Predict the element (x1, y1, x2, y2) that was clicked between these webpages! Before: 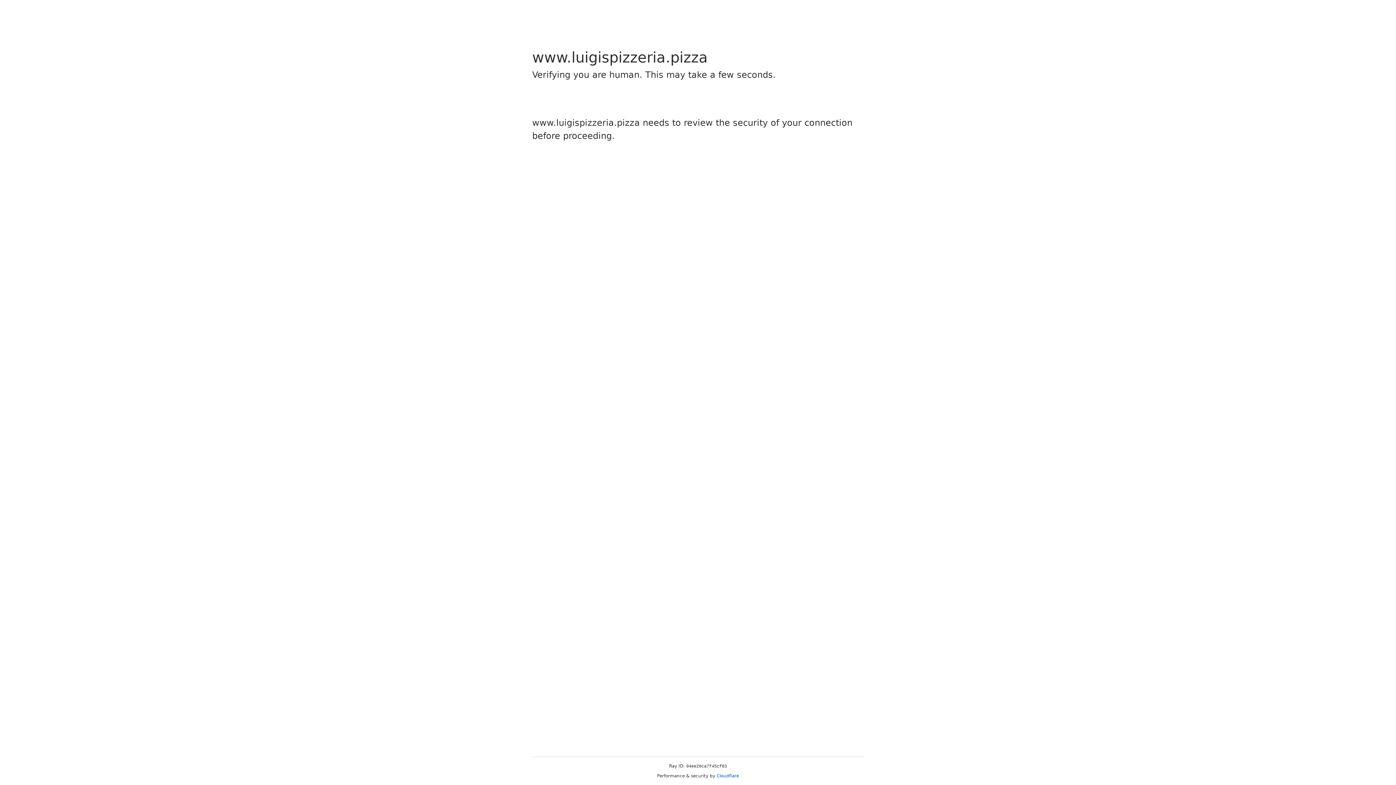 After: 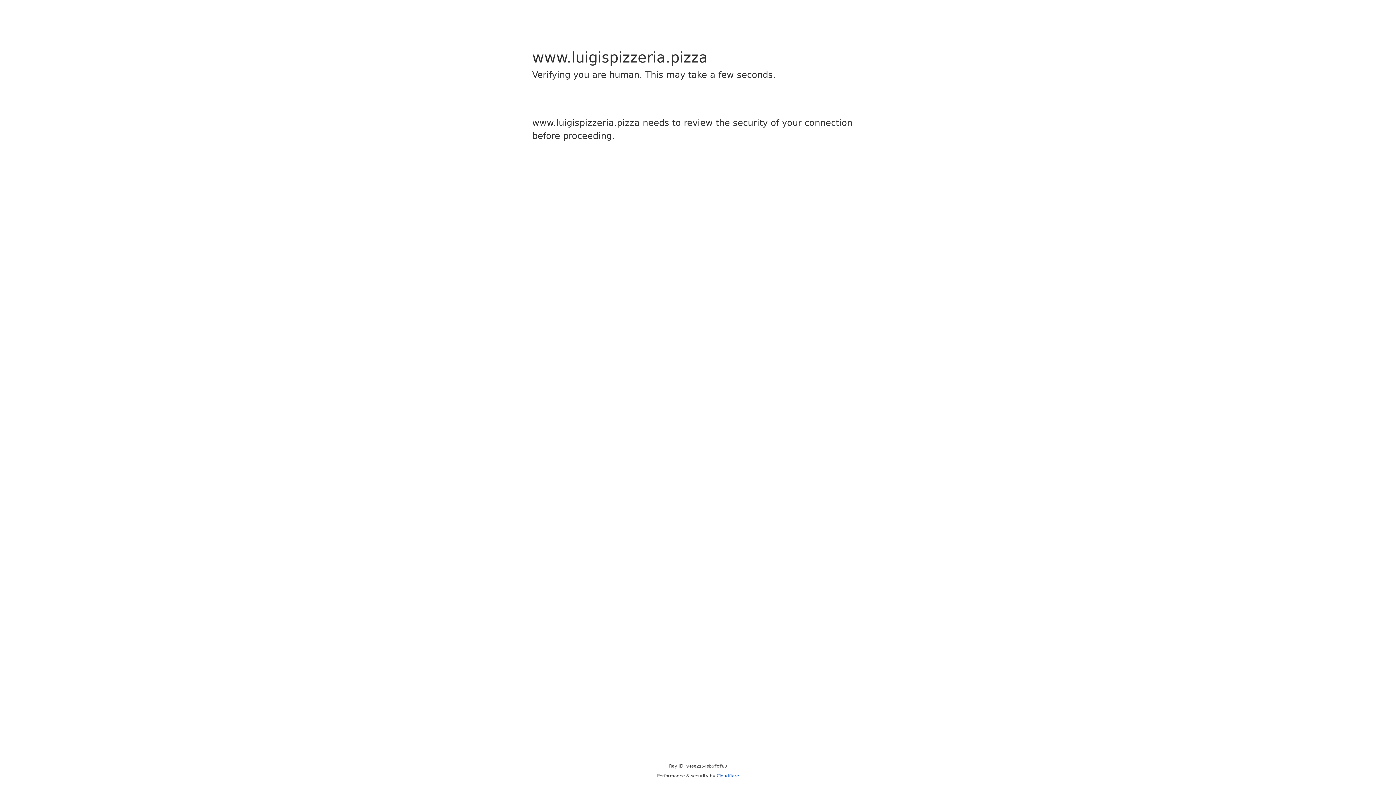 Action: label: Cloudflare bbox: (716, 773, 739, 778)